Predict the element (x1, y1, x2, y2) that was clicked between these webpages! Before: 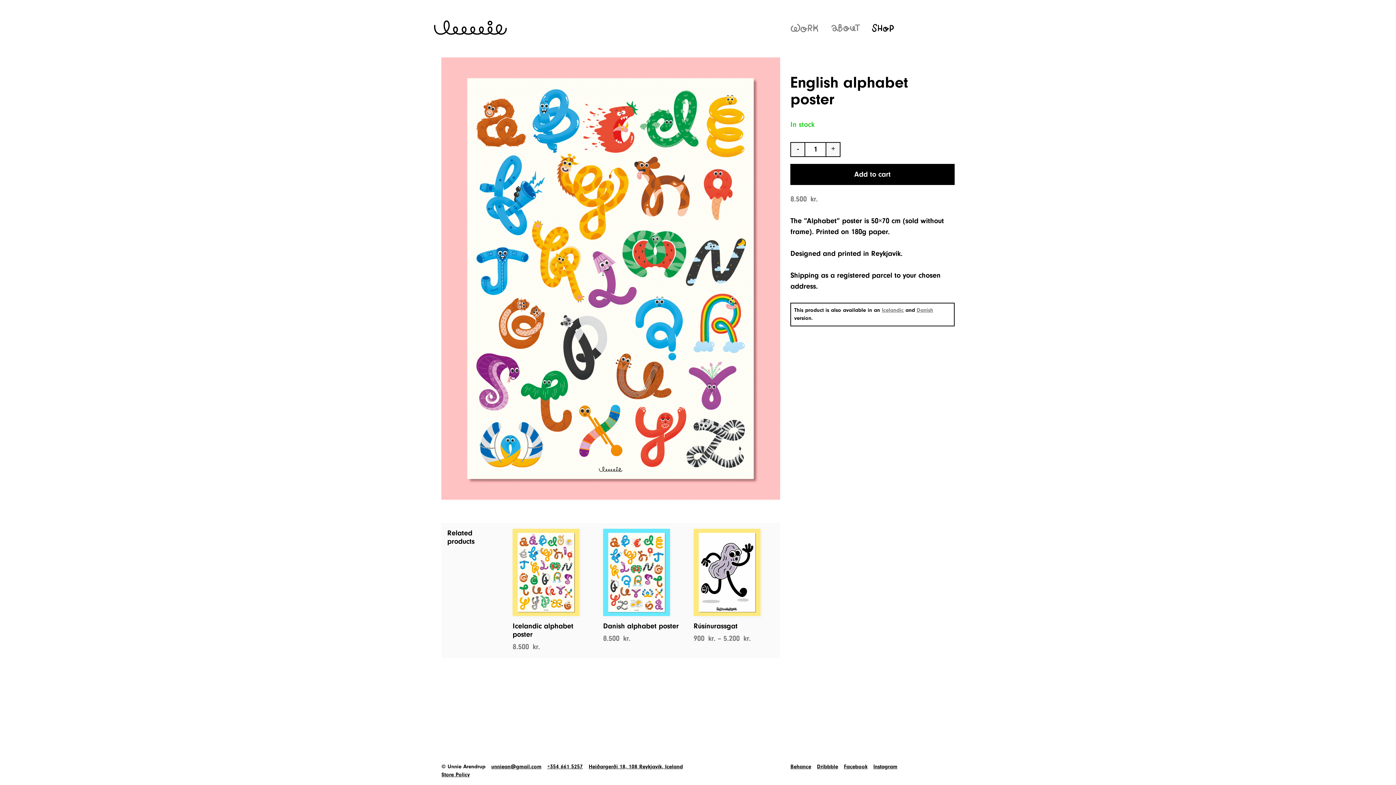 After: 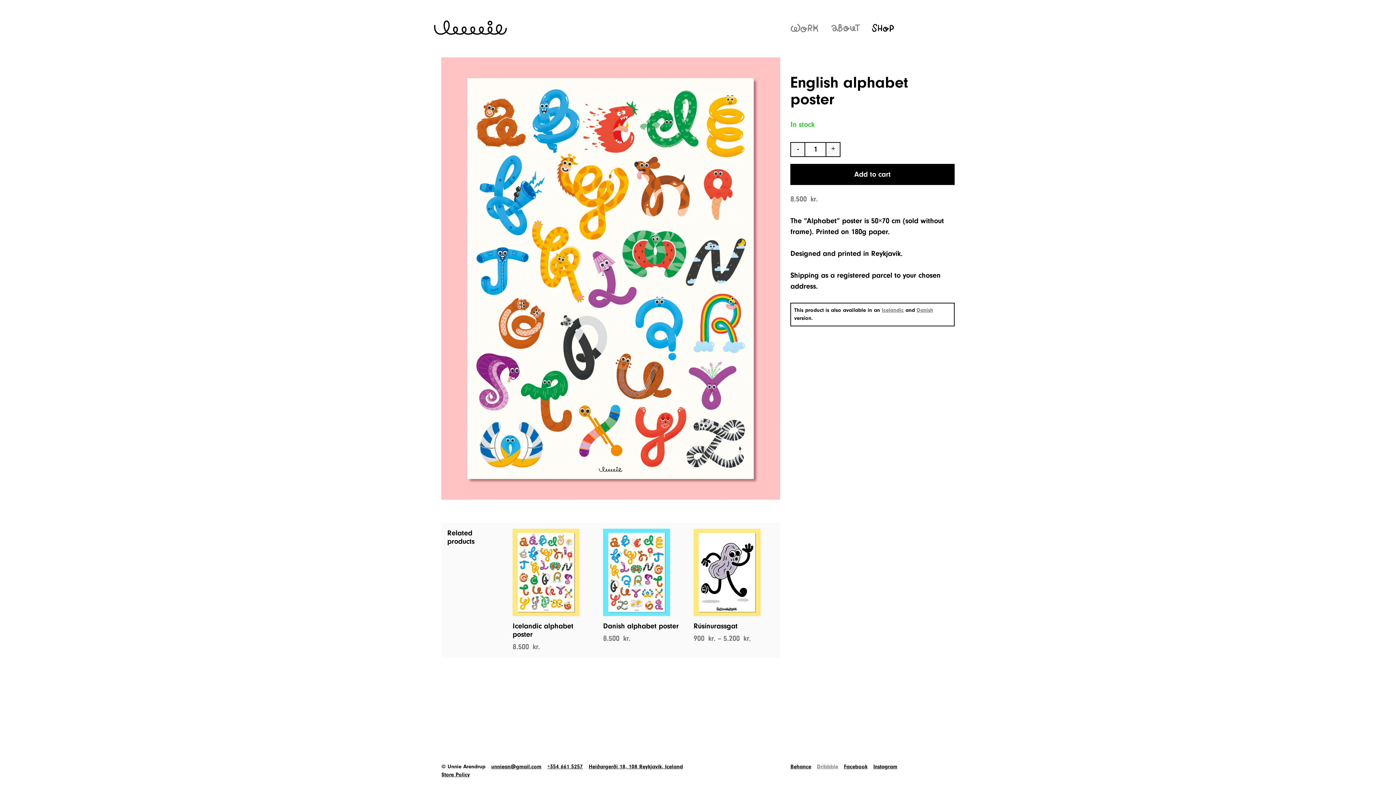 Action: label: Dribbble bbox: (817, 763, 838, 770)